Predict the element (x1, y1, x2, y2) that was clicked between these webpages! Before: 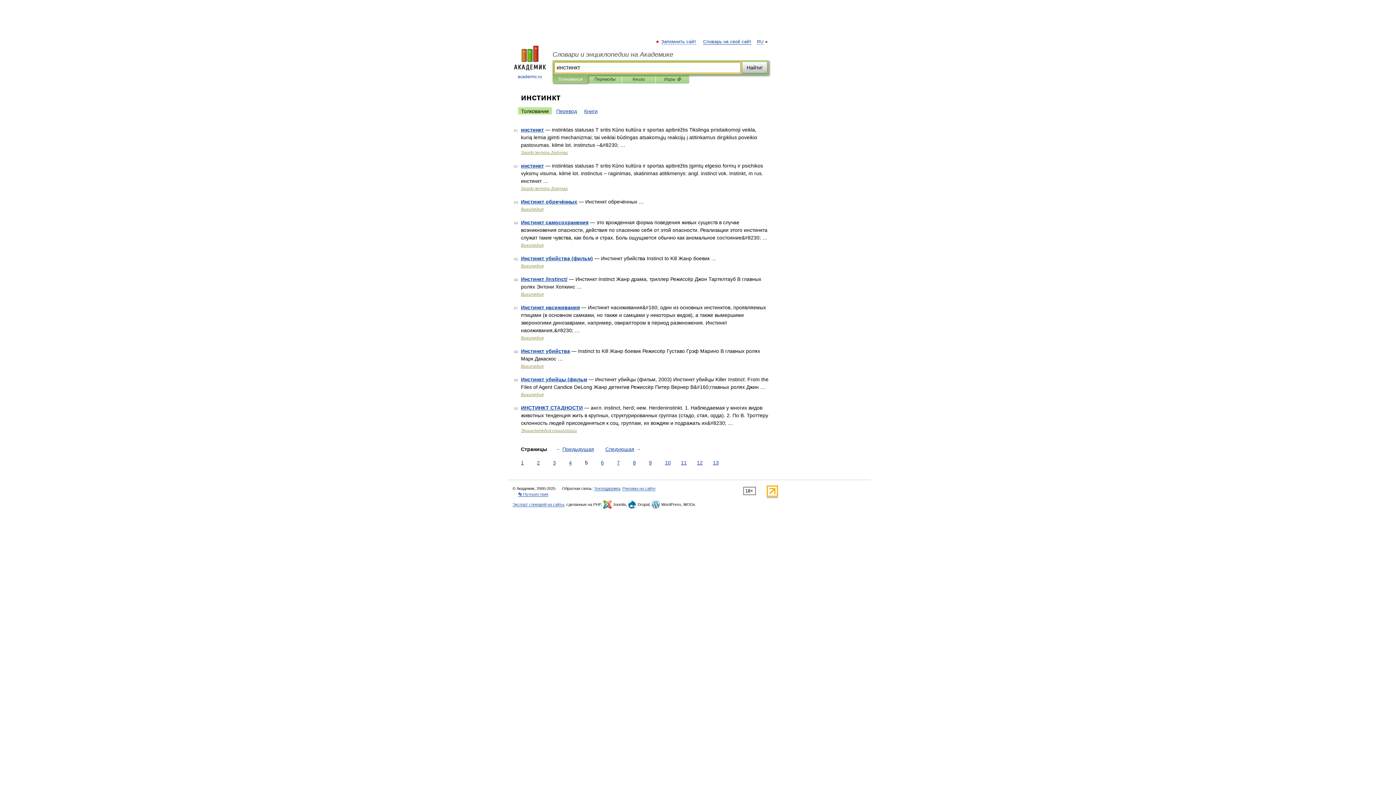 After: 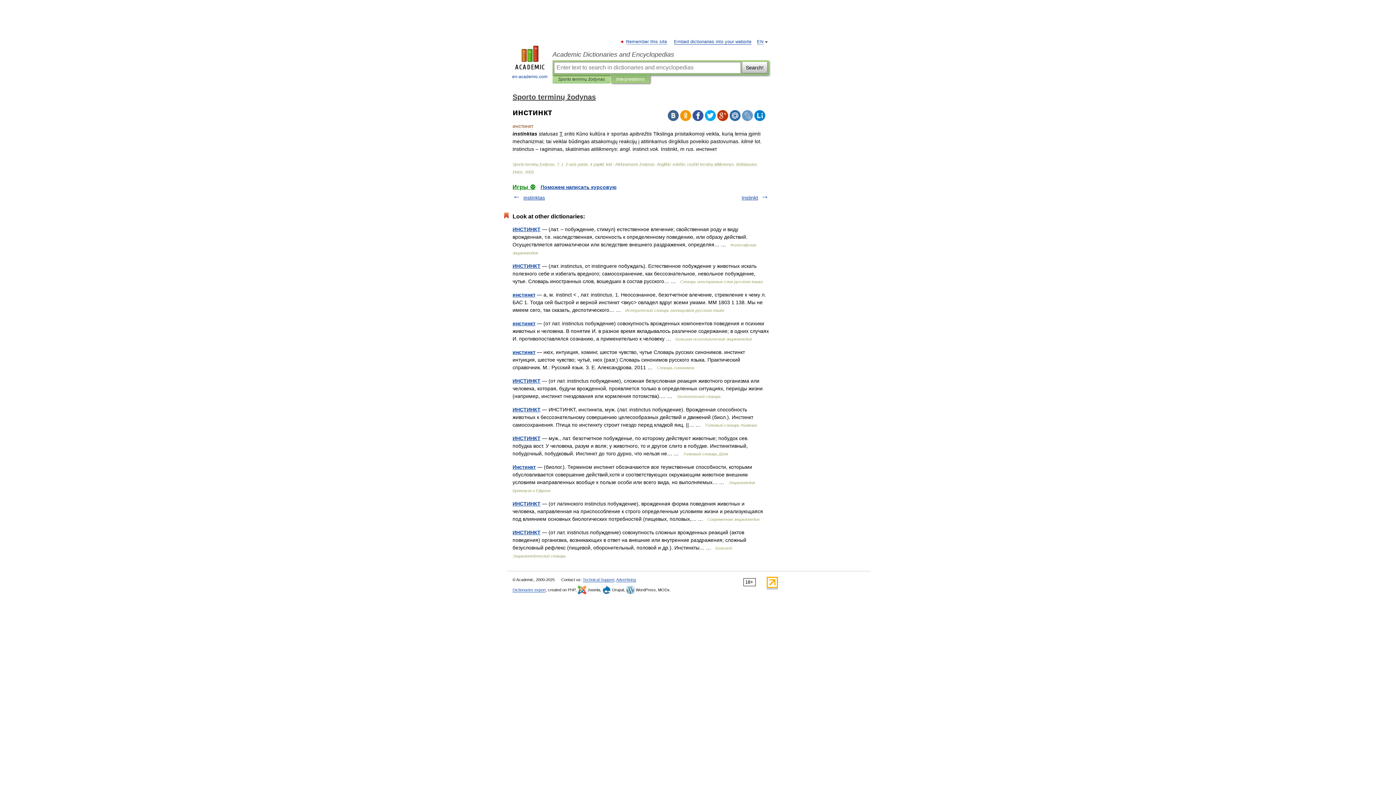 Action: label: инстинкт bbox: (521, 126, 544, 132)